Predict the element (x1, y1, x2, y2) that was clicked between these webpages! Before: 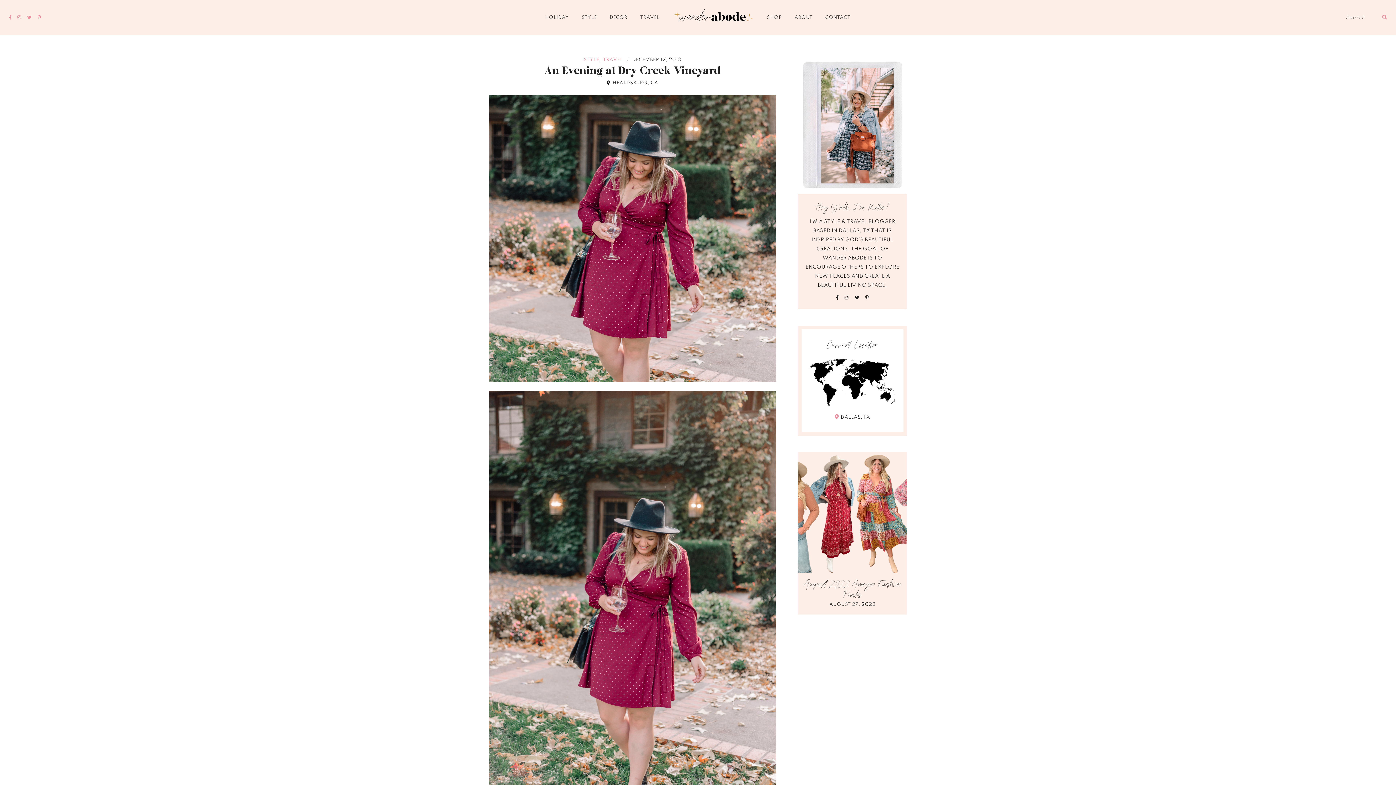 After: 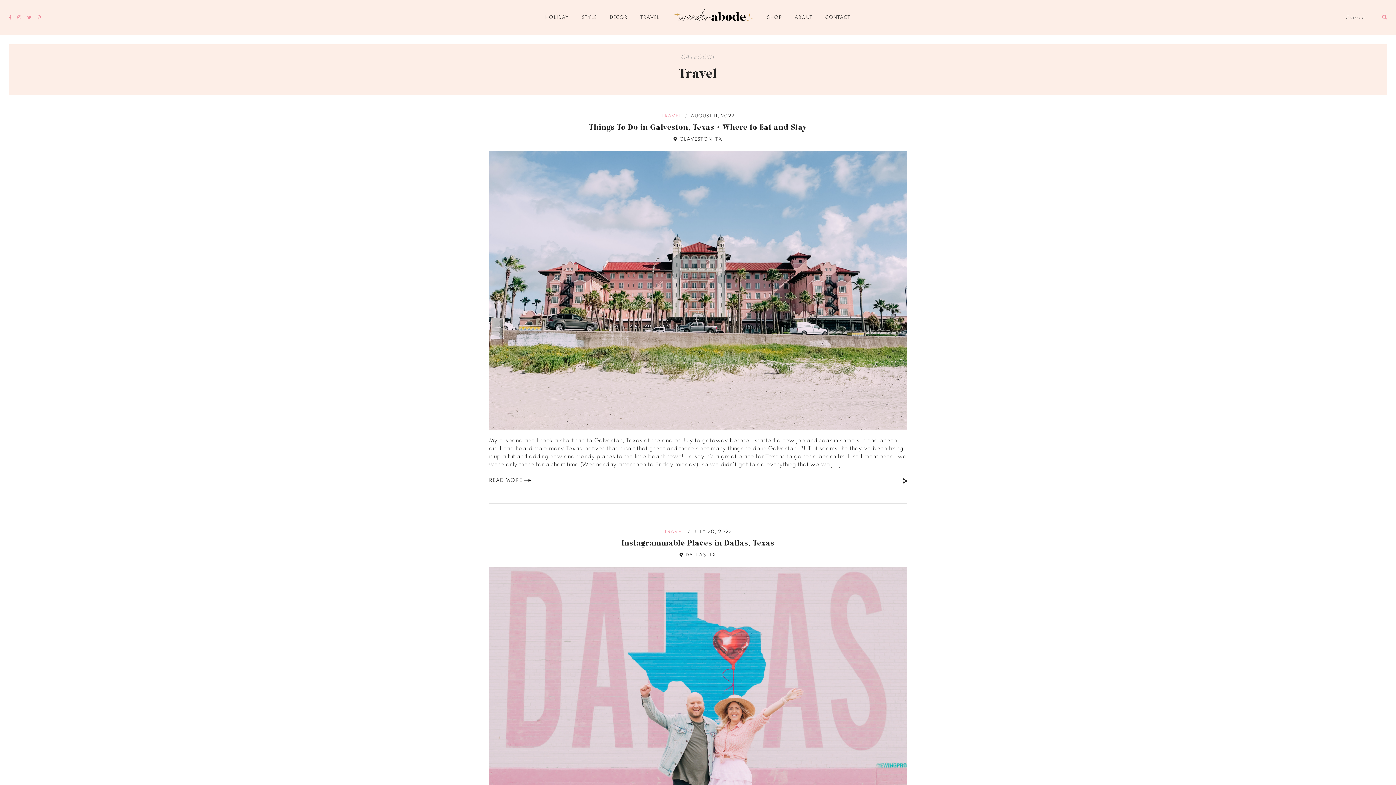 Action: bbox: (603, 57, 623, 62) label: TRAVEL